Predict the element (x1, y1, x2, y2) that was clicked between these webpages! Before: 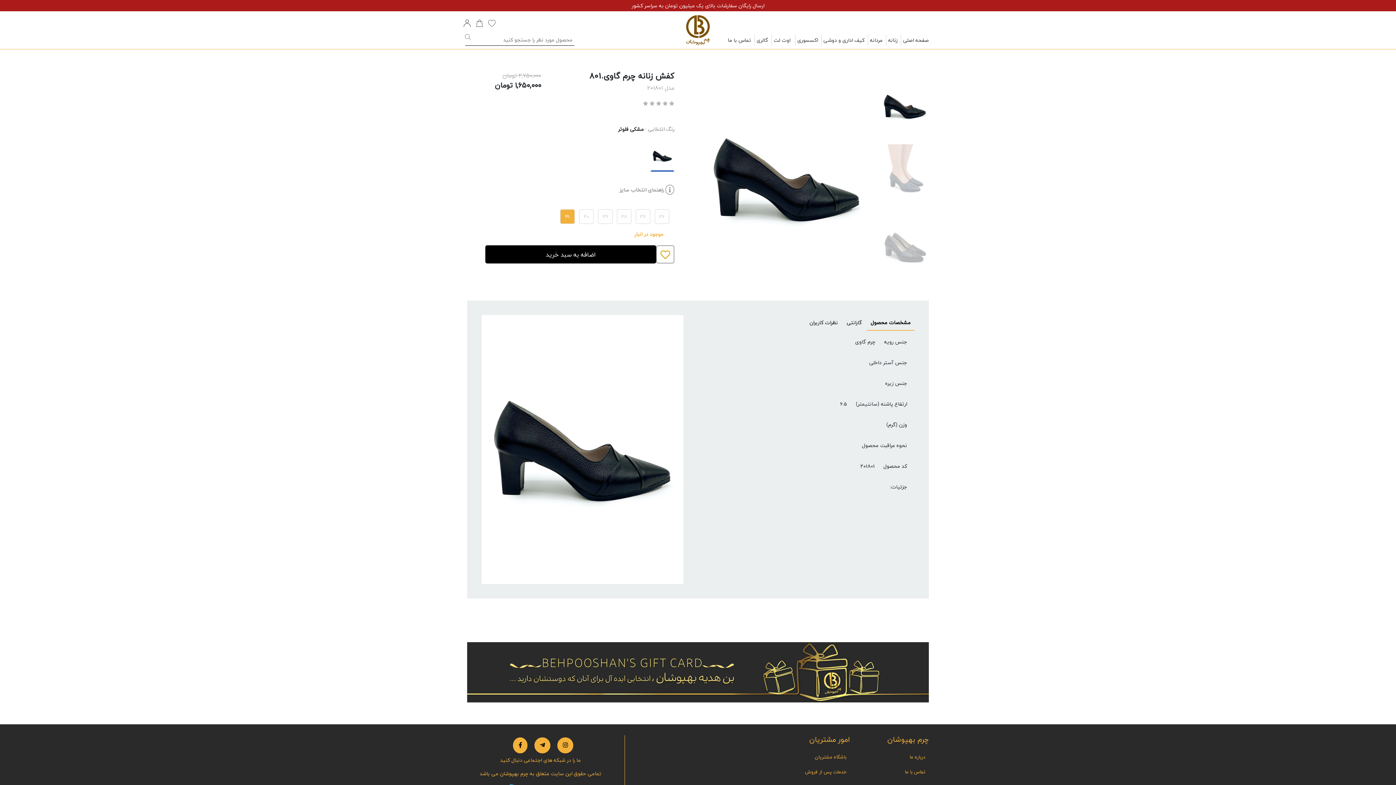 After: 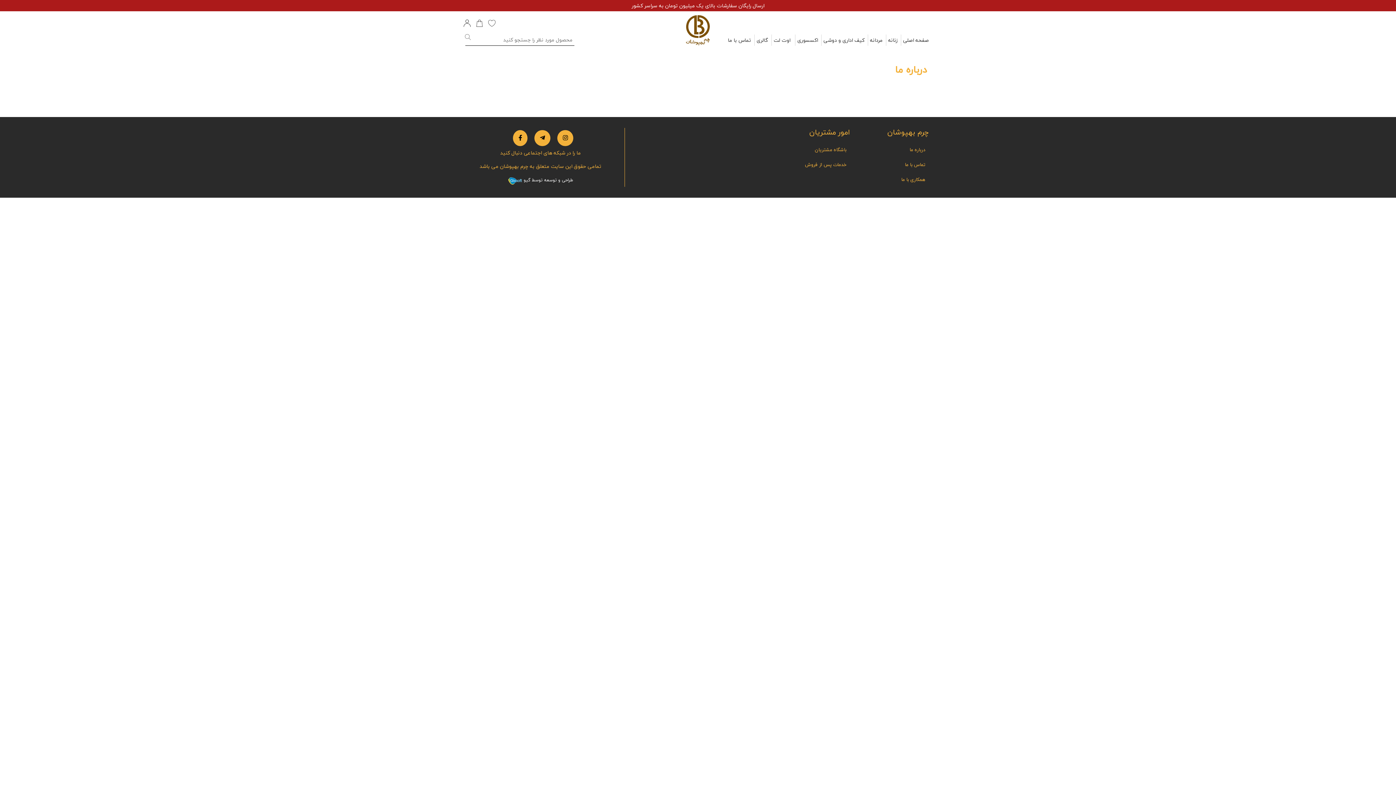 Action: bbox: (909, 753, 925, 761) label: درباره ما